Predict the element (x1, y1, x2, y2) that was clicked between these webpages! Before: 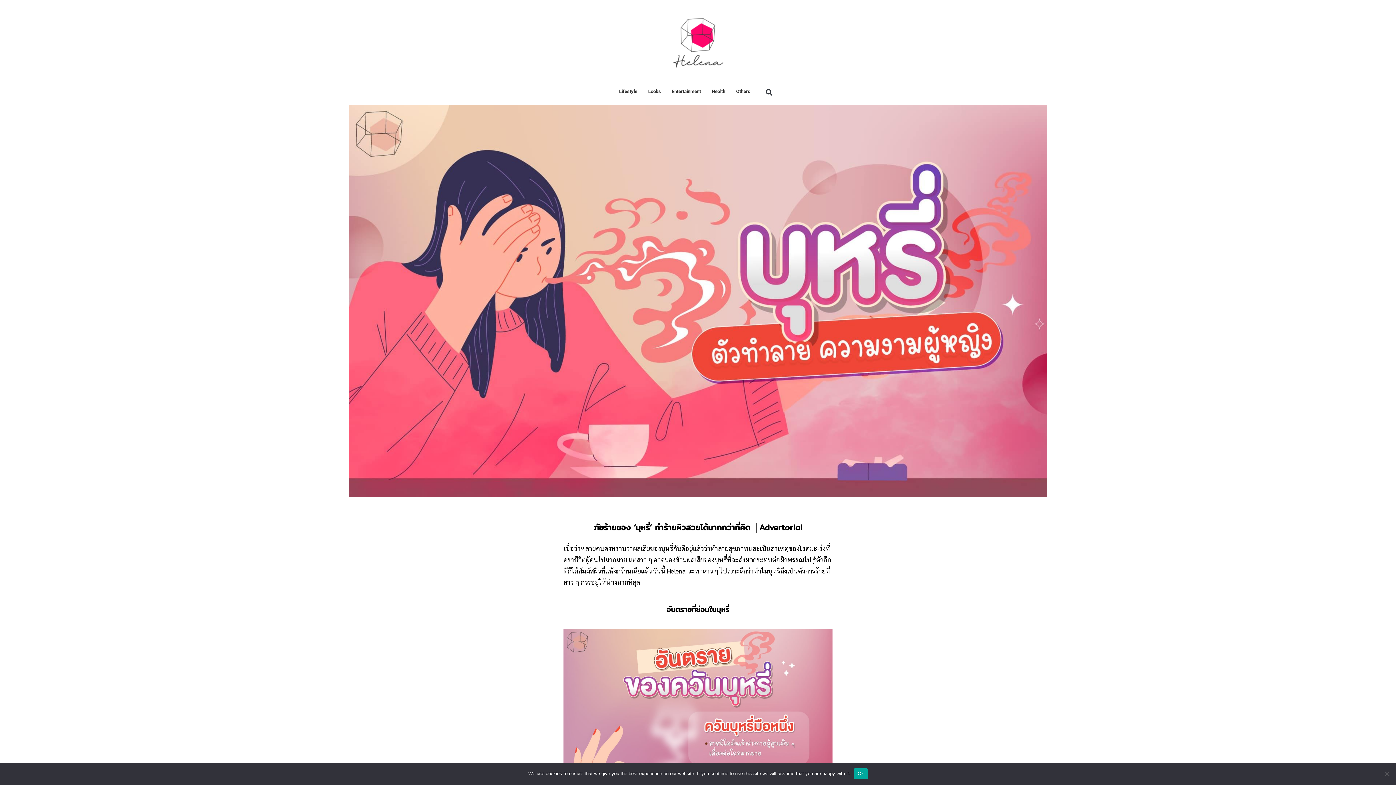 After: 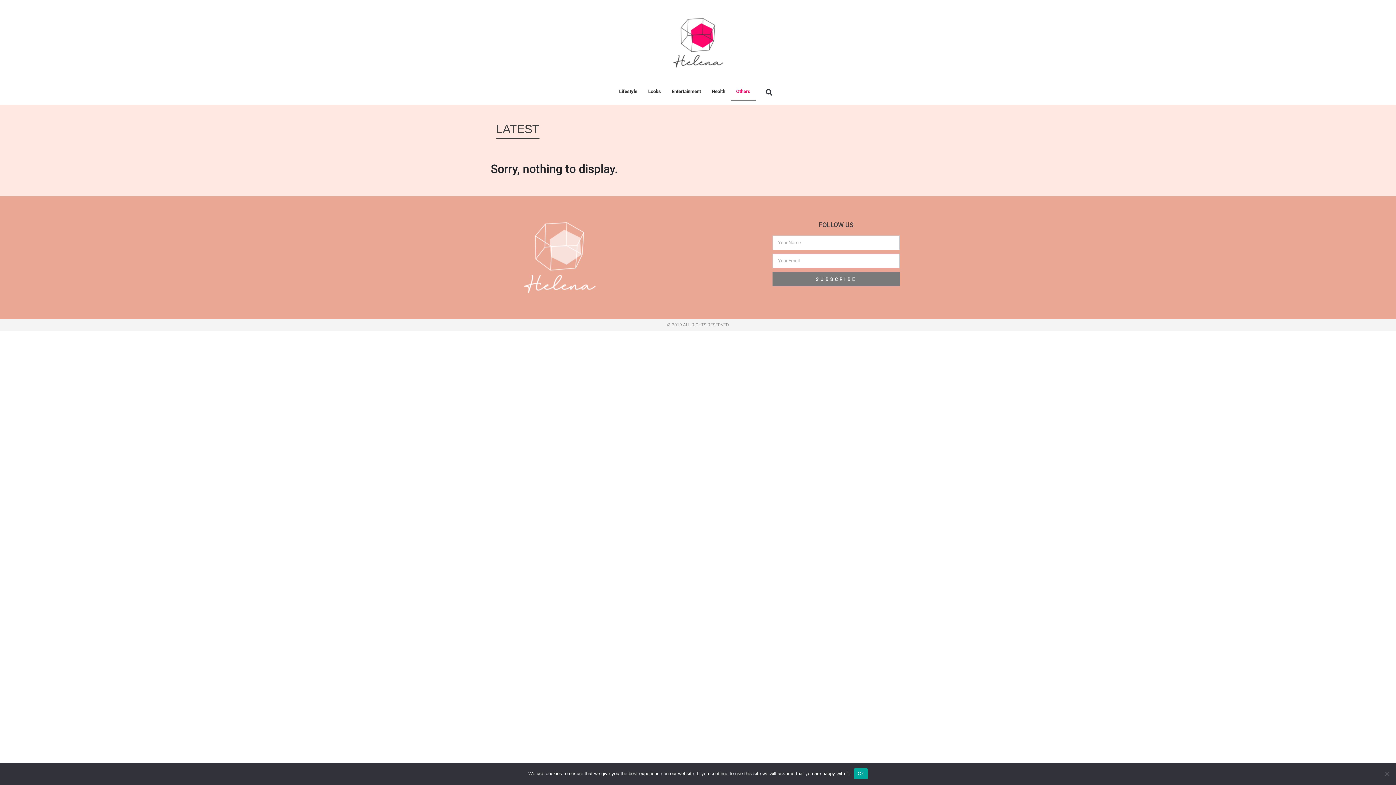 Action: bbox: (730, 82, 756, 101) label: Others